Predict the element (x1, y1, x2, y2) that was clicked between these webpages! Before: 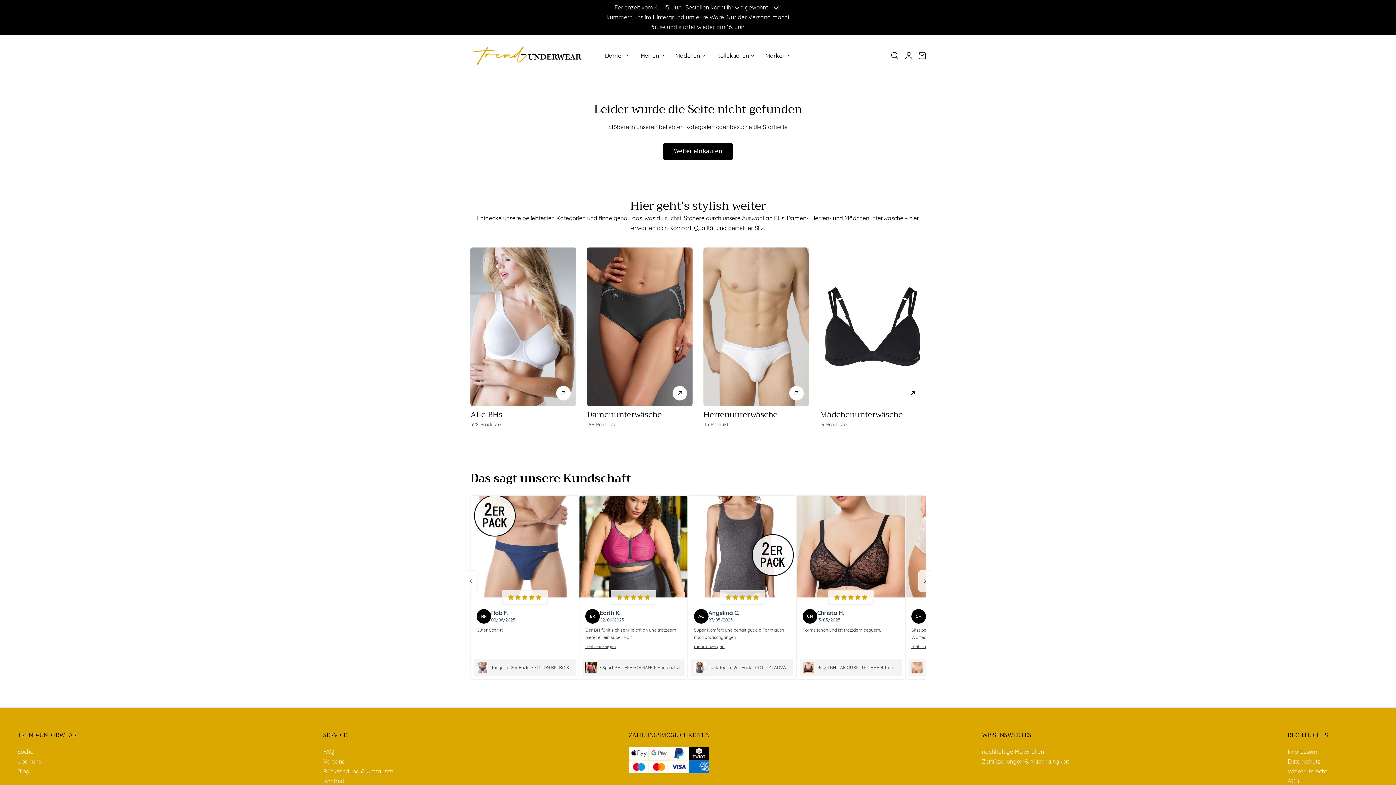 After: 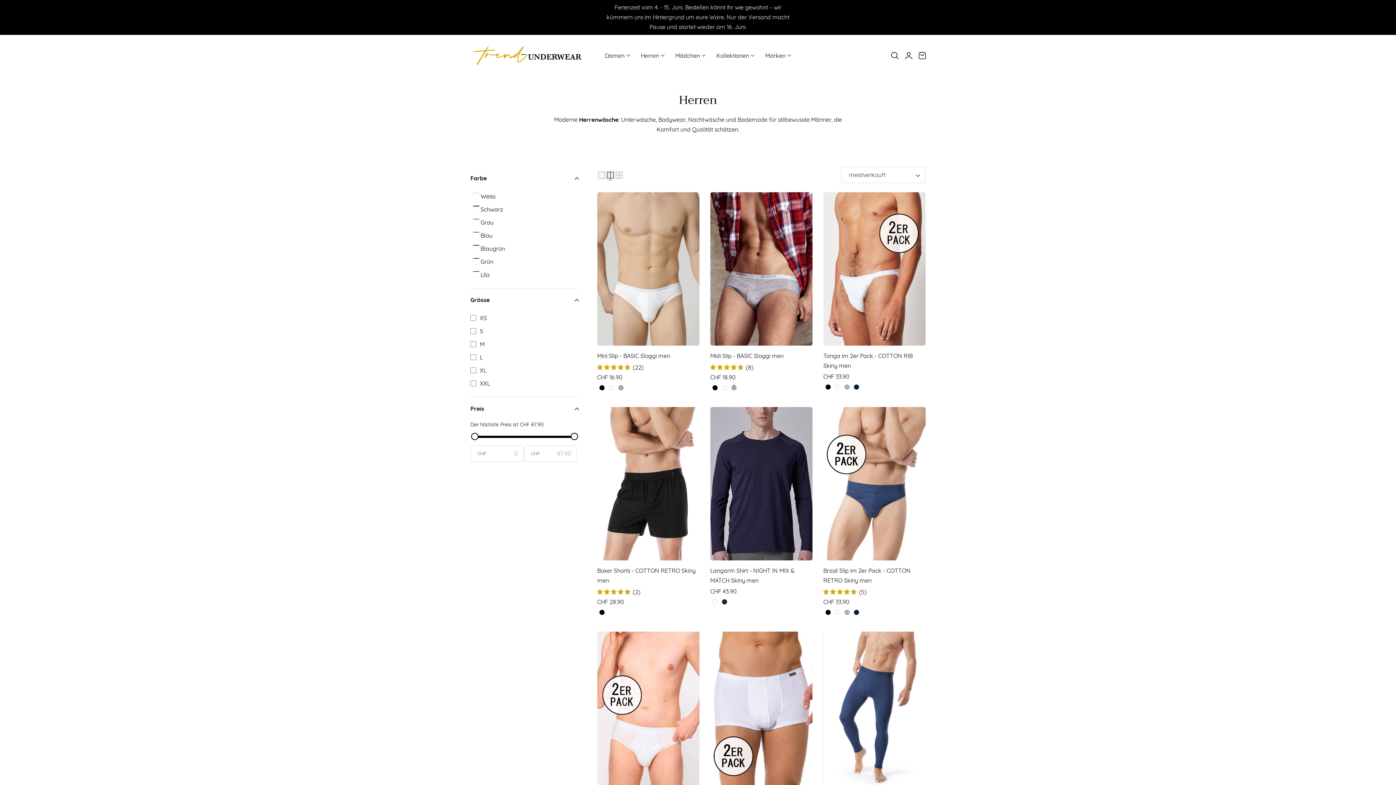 Action: bbox: (635, 47, 670, 63) label: Herren